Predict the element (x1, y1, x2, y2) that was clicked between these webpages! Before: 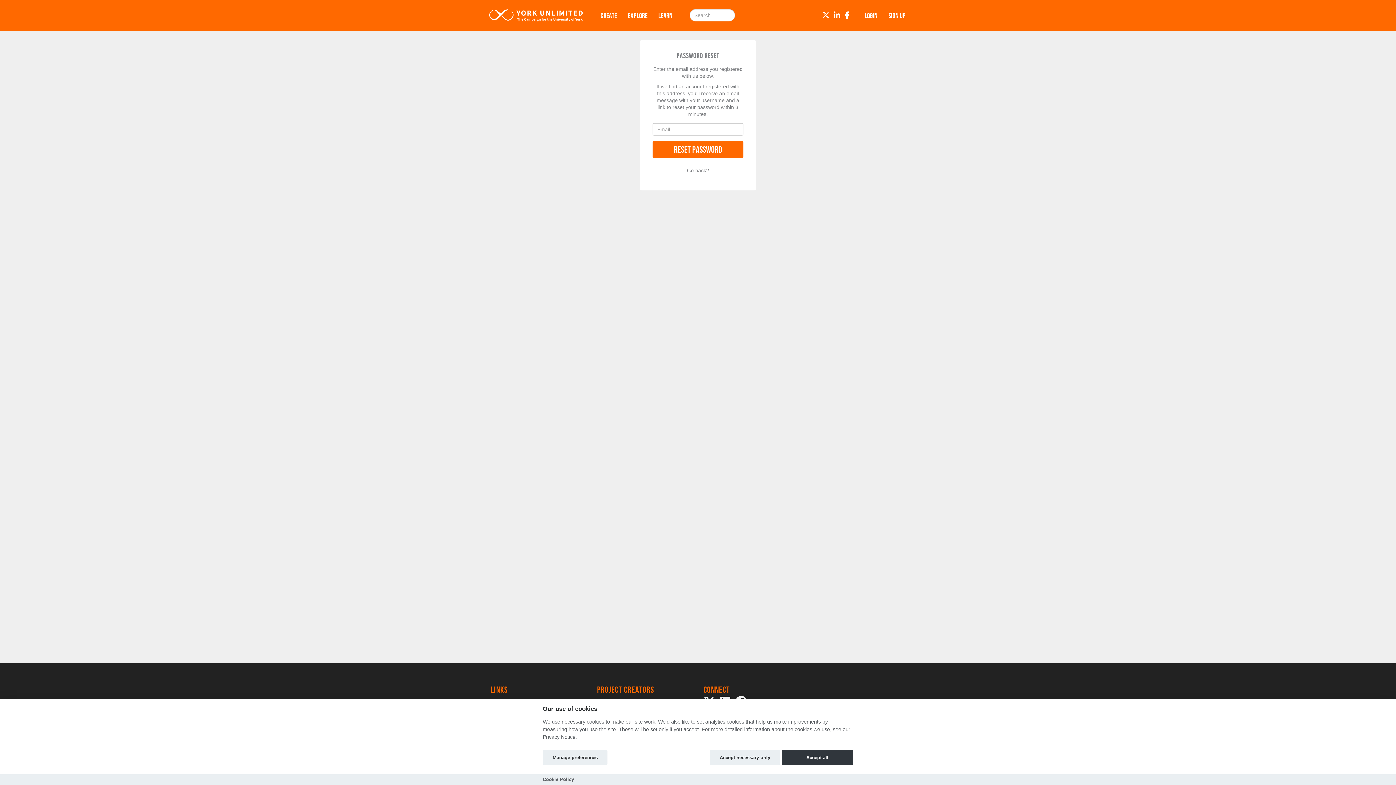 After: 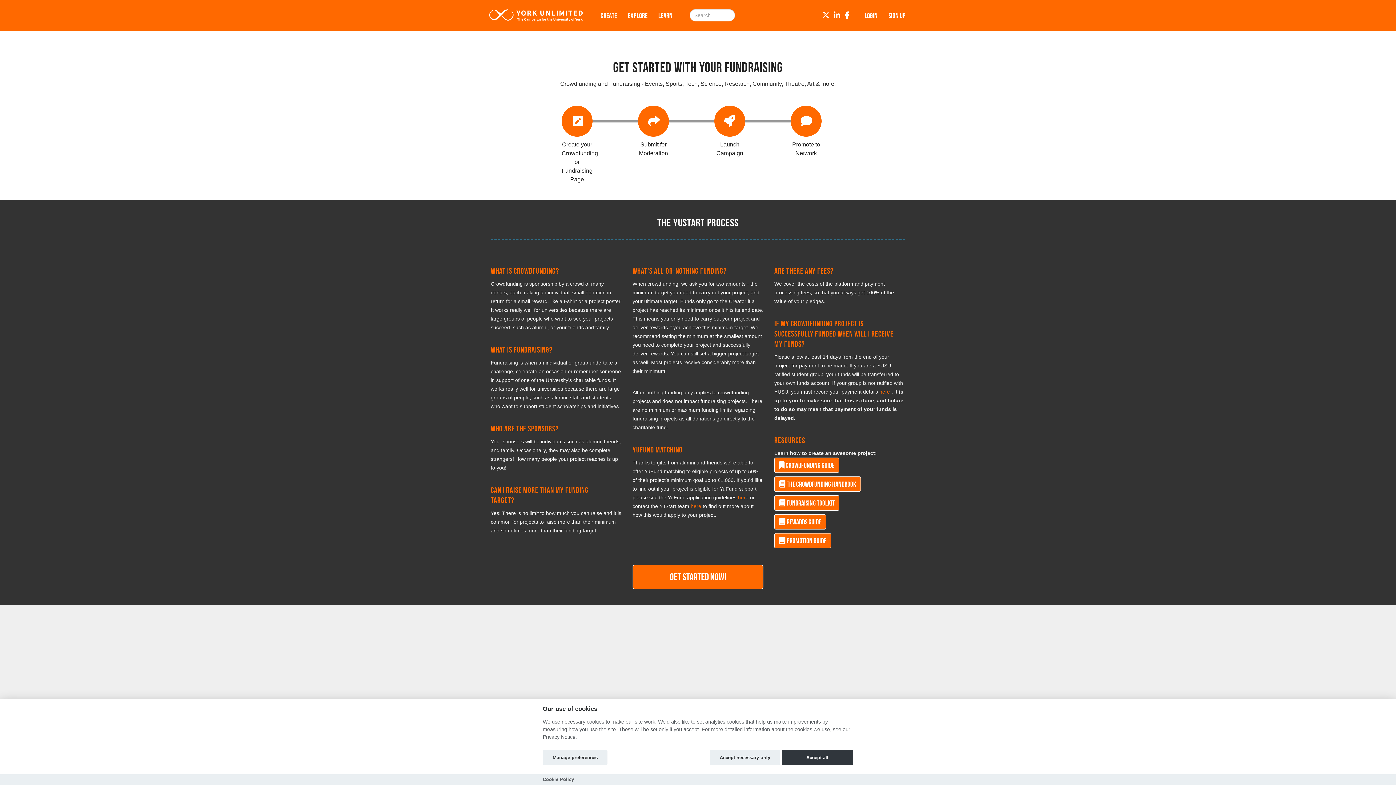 Action: bbox: (595, 0, 622, 30) label: CREATE